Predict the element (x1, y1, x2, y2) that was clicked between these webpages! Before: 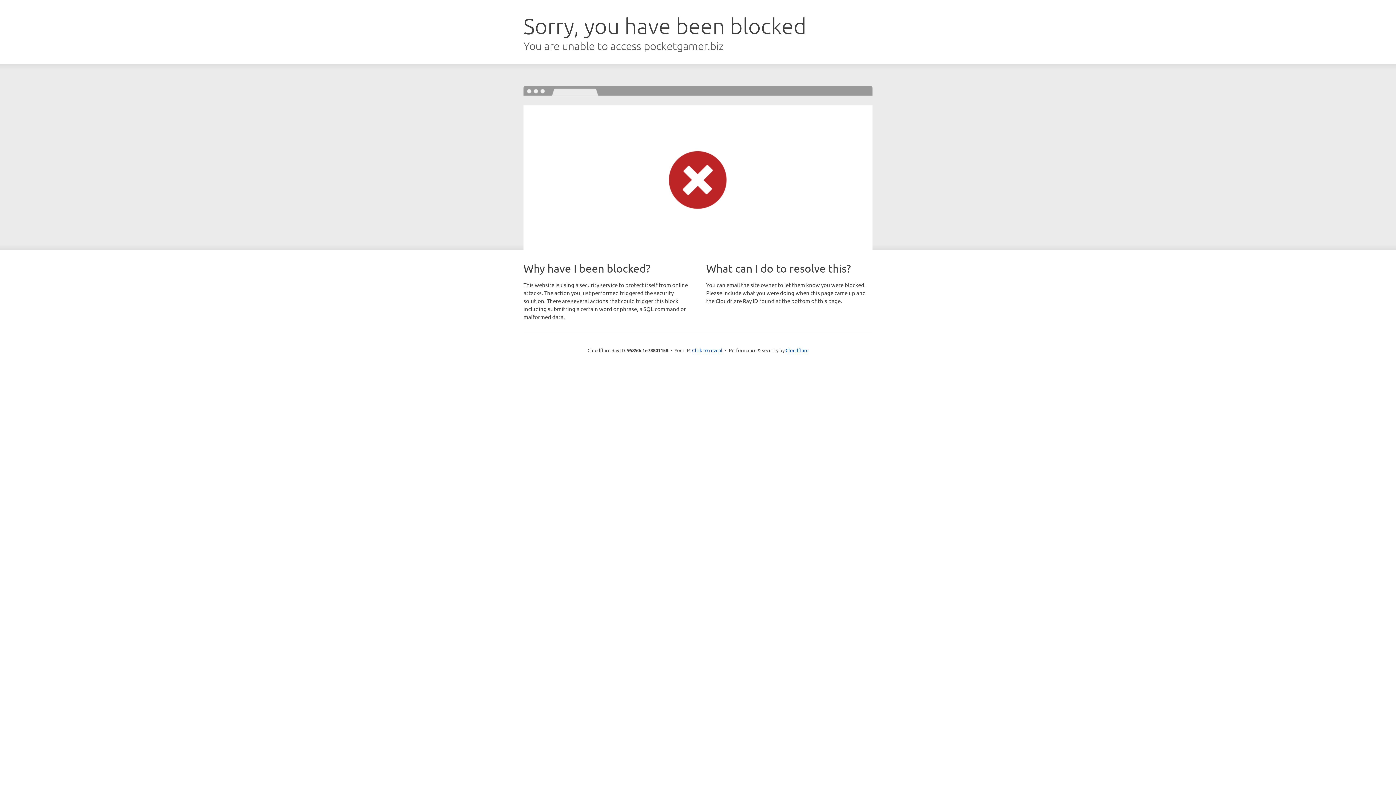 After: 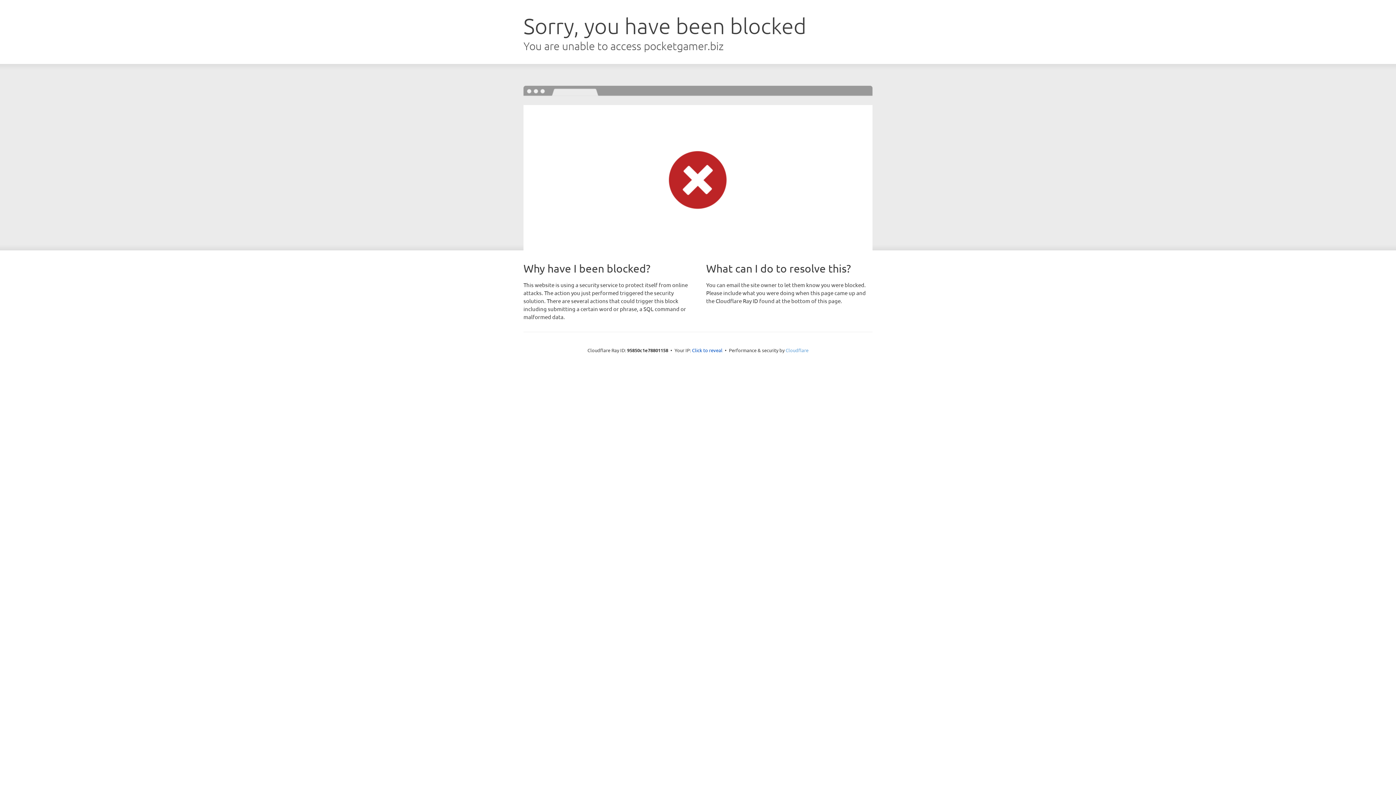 Action: label: Cloudflare bbox: (785, 347, 808, 353)